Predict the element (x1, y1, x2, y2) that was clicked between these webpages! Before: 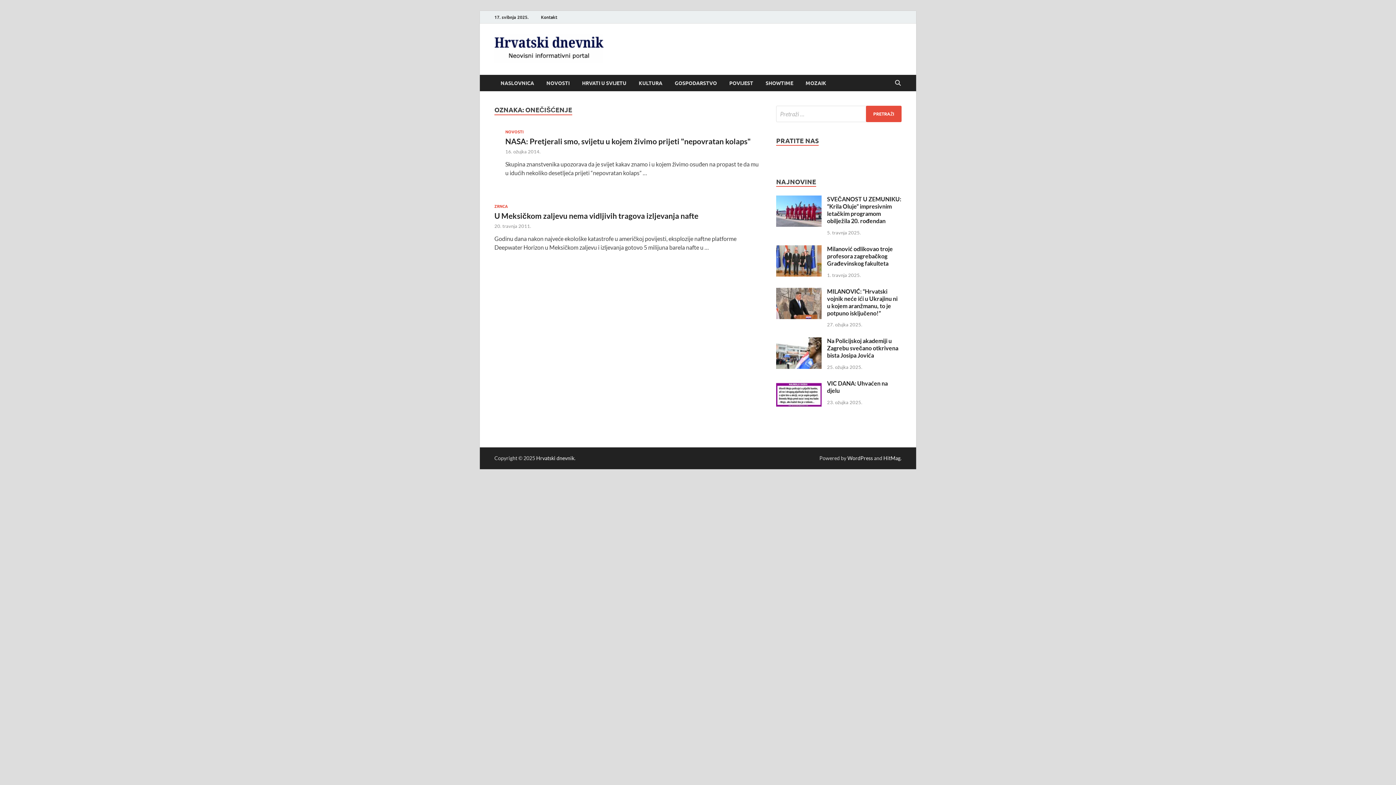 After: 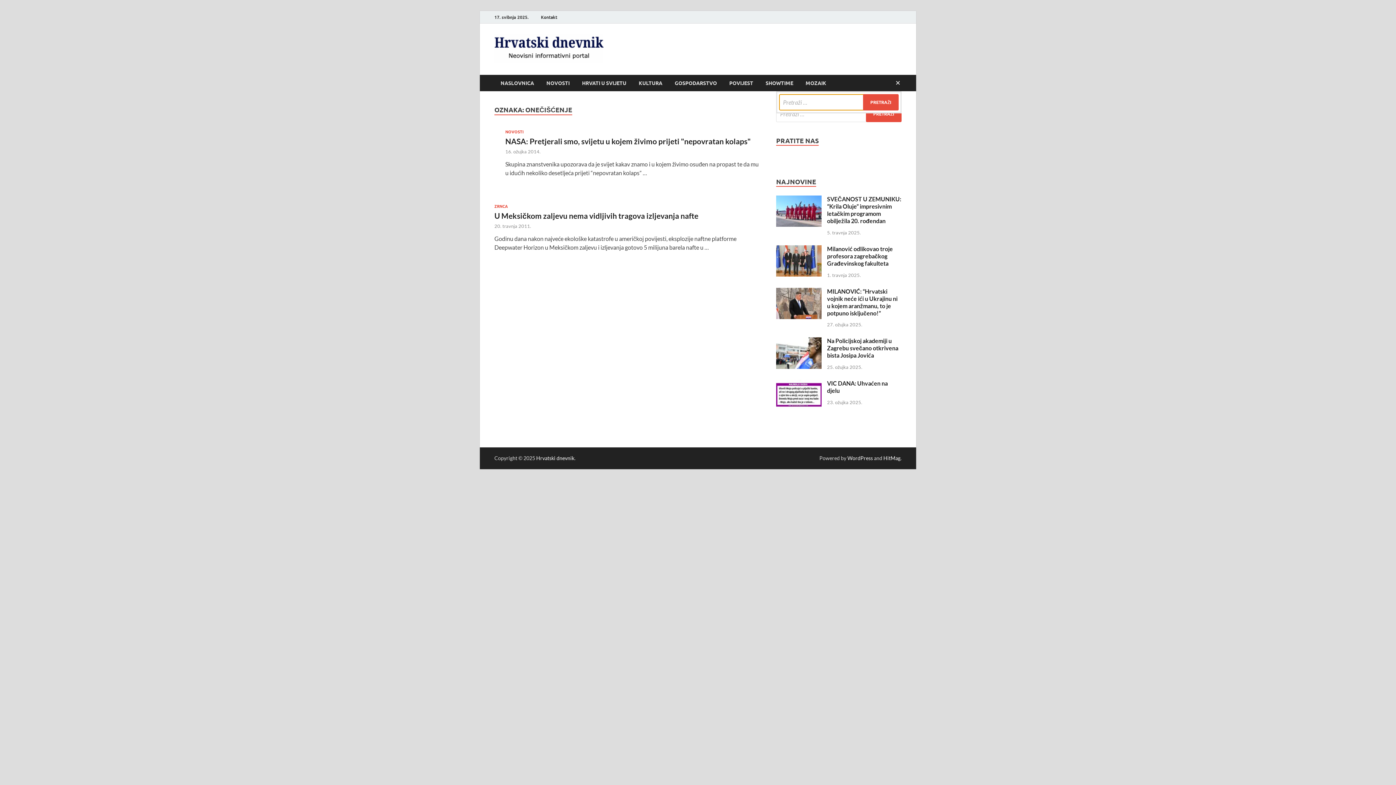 Action: bbox: (892, 74, 903, 91) label: Open search